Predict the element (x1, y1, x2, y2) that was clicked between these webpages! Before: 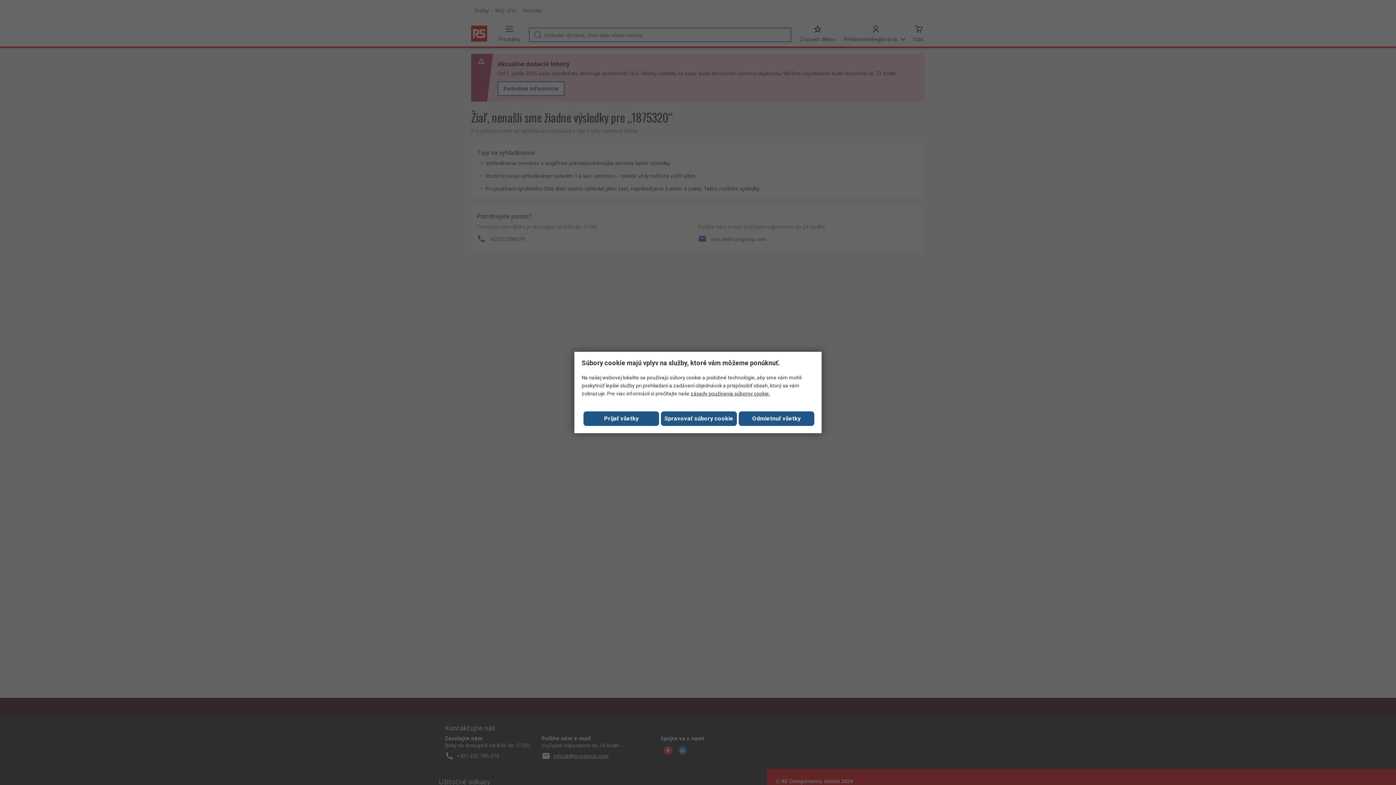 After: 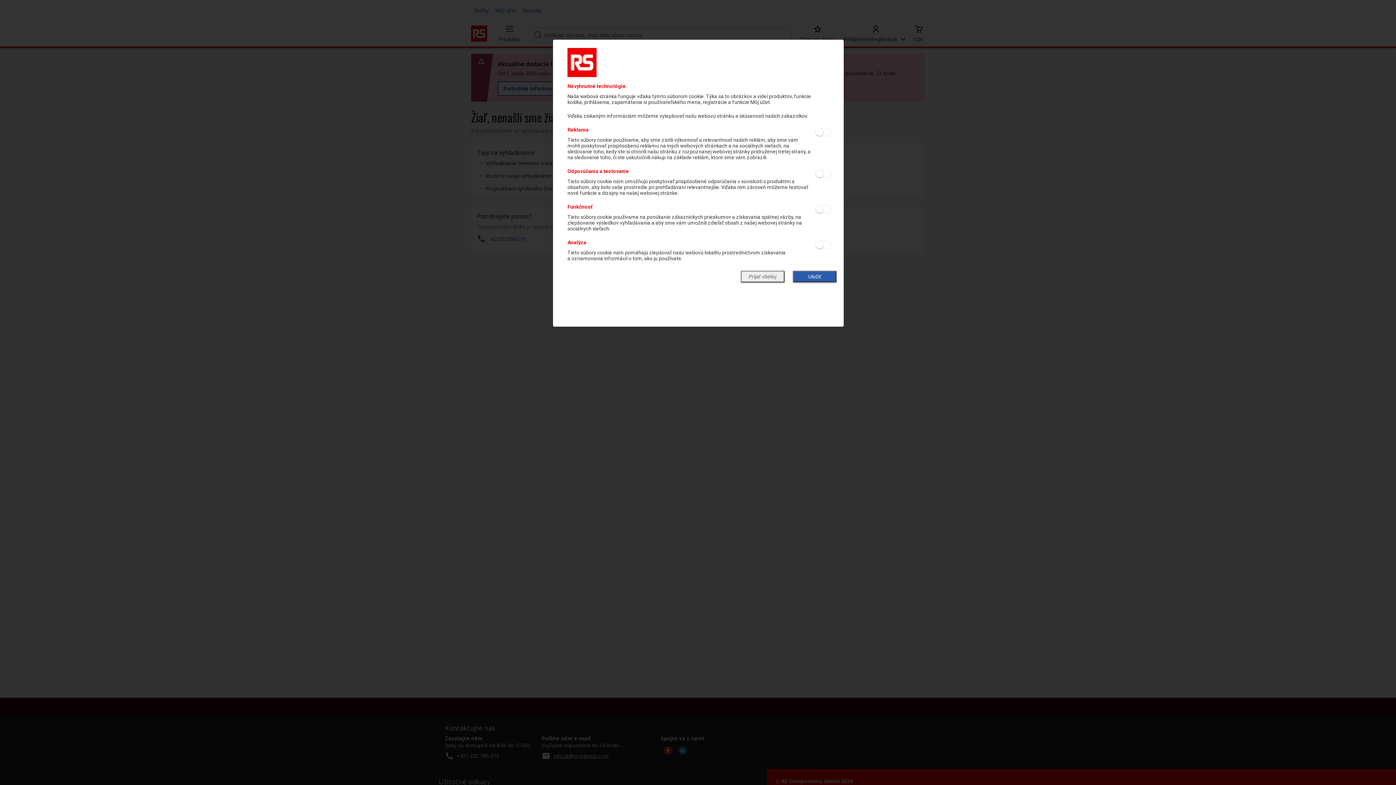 Action: label: Spravovať súbory cookie bbox: (661, 411, 736, 426)